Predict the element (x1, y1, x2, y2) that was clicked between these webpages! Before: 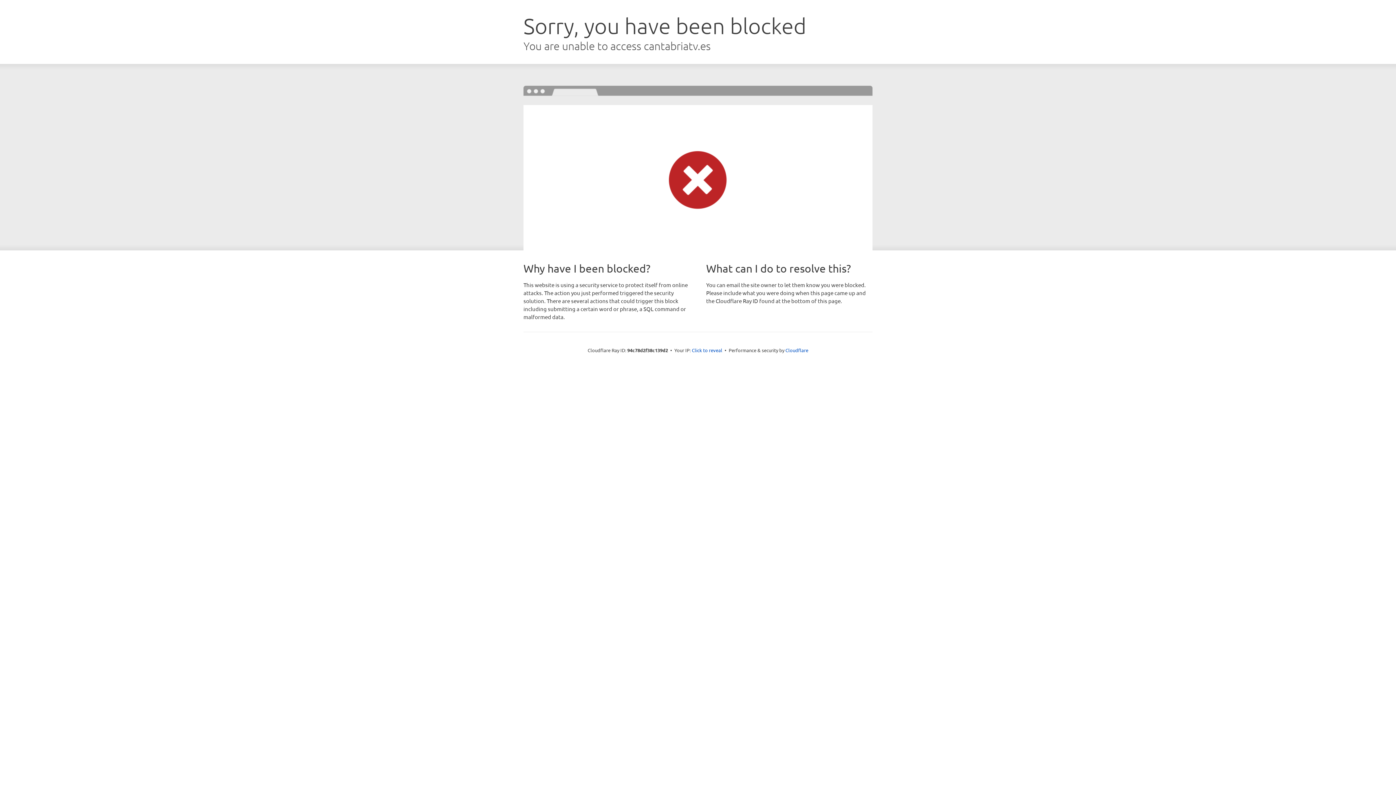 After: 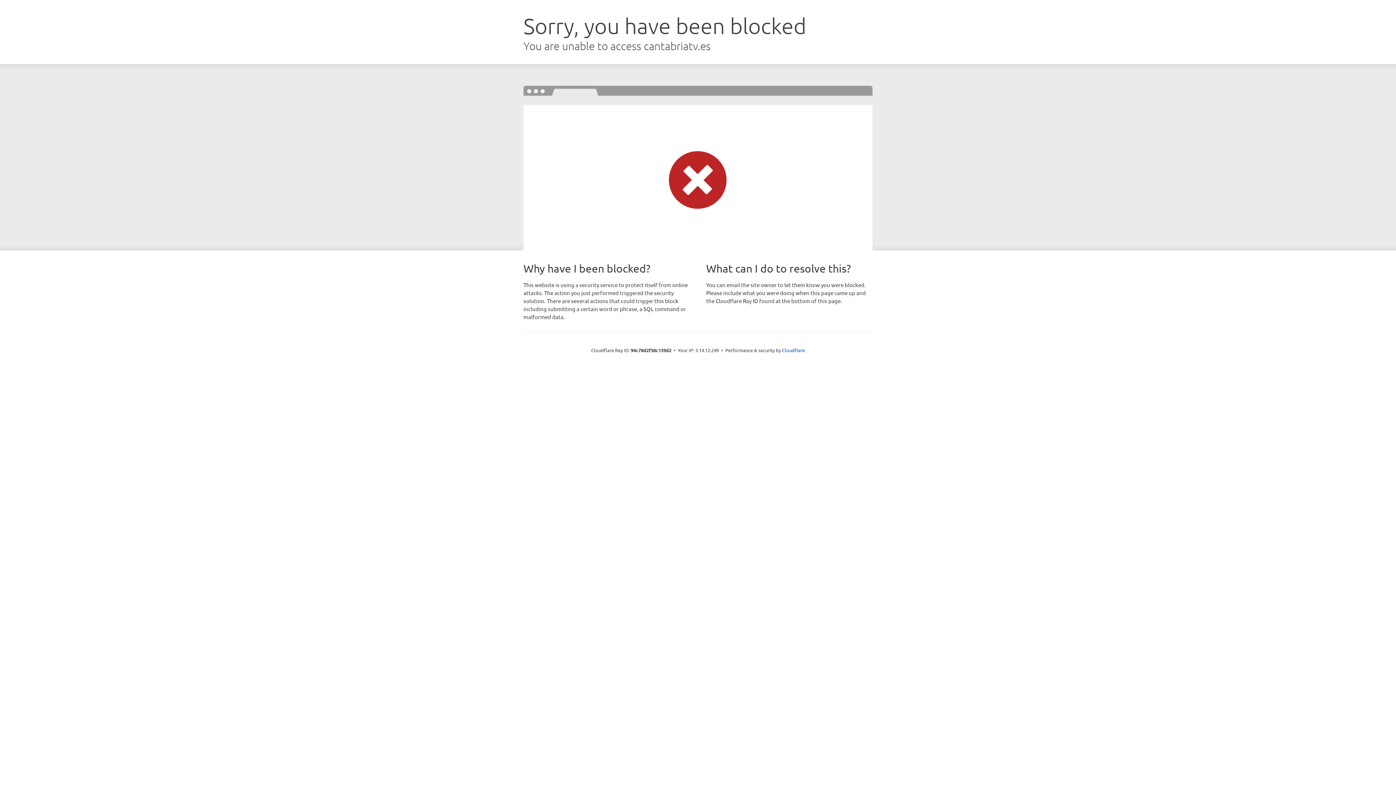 Action: label: Click to reveal bbox: (692, 346, 722, 353)